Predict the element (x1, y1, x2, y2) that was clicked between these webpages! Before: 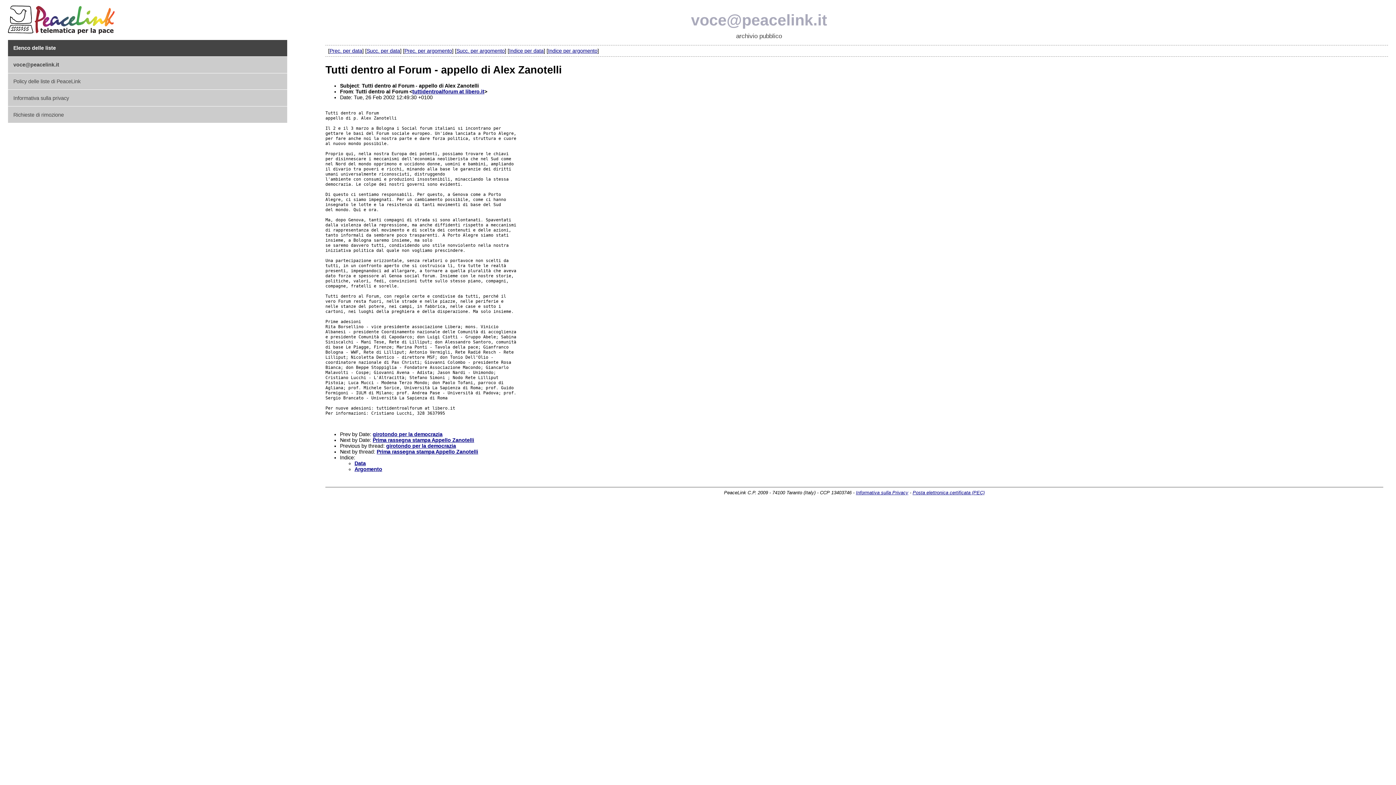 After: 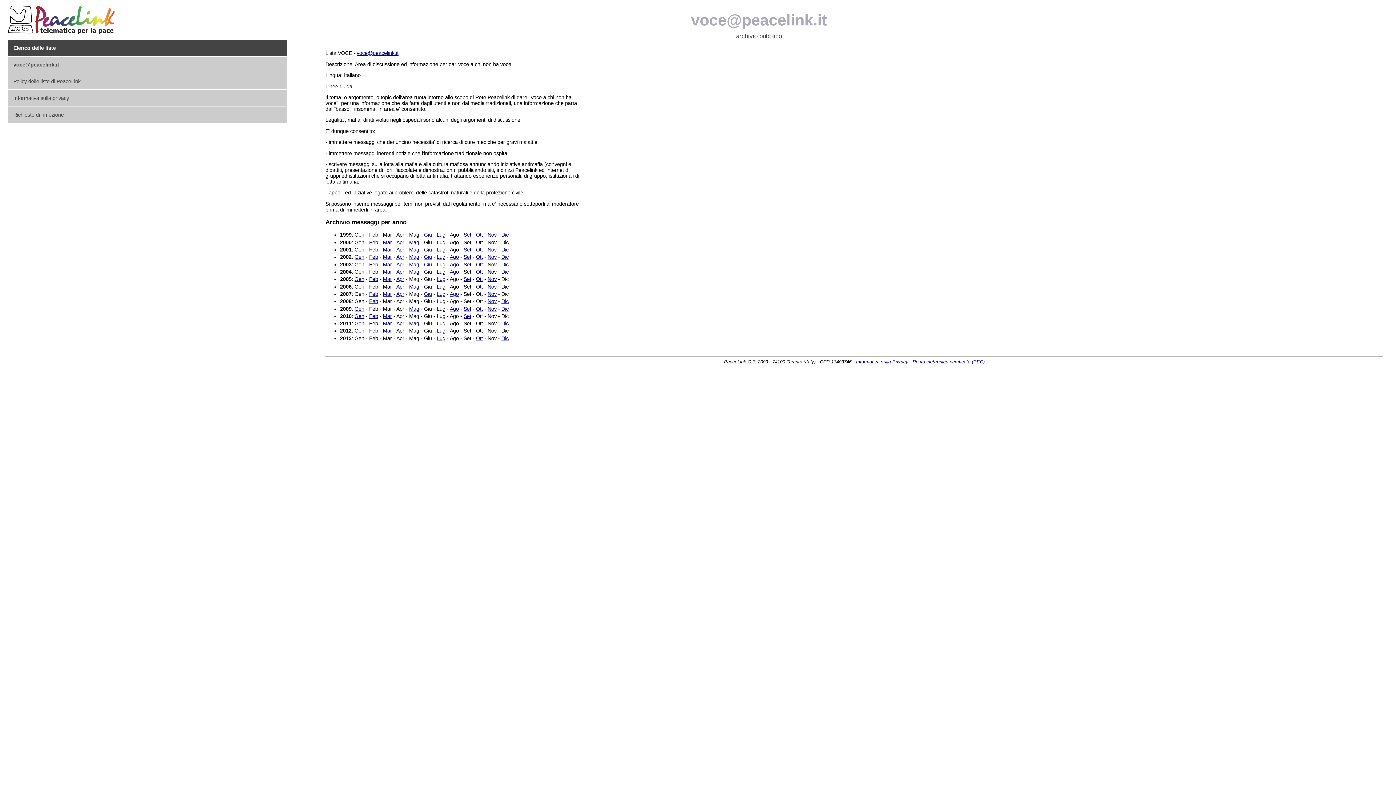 Action: bbox: (8, 56, 287, 73) label: voce@peacelink.it